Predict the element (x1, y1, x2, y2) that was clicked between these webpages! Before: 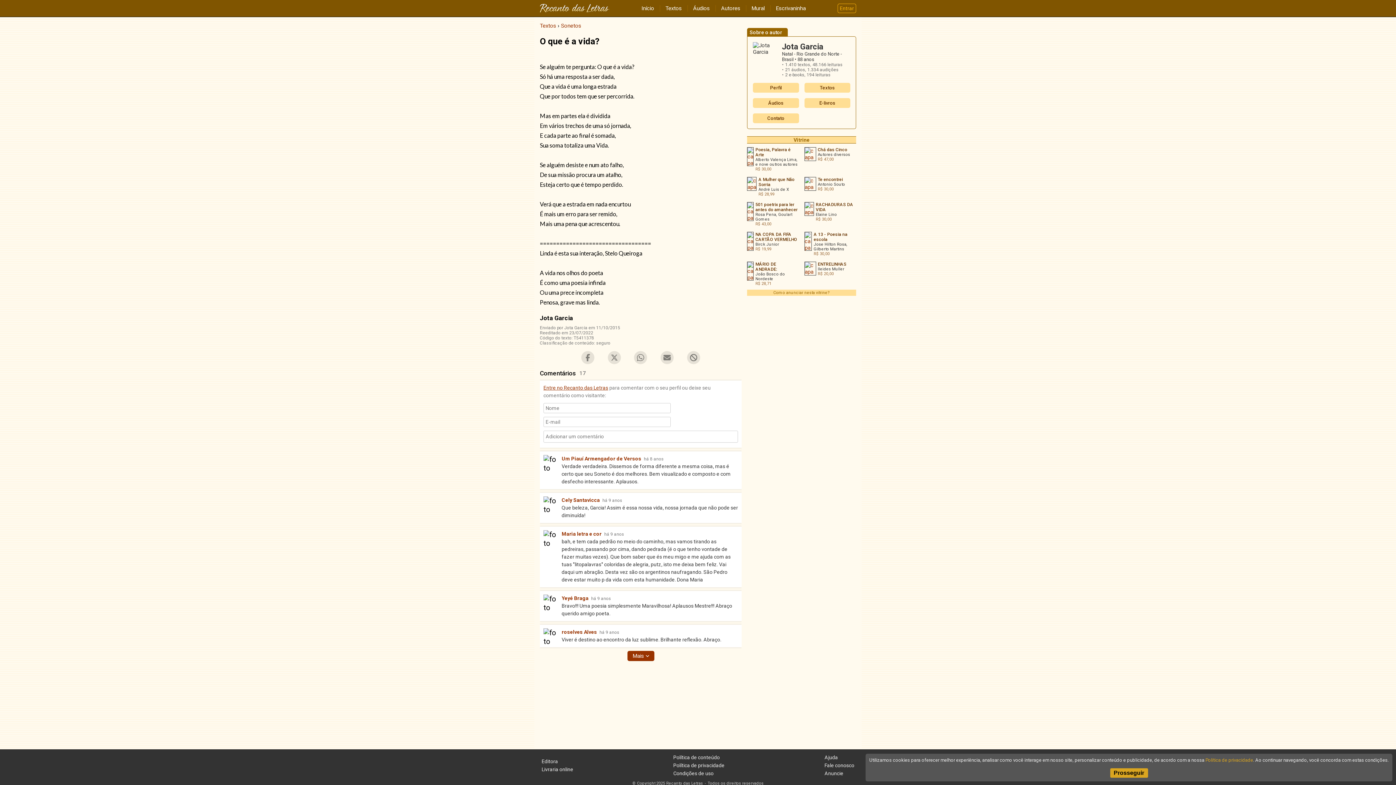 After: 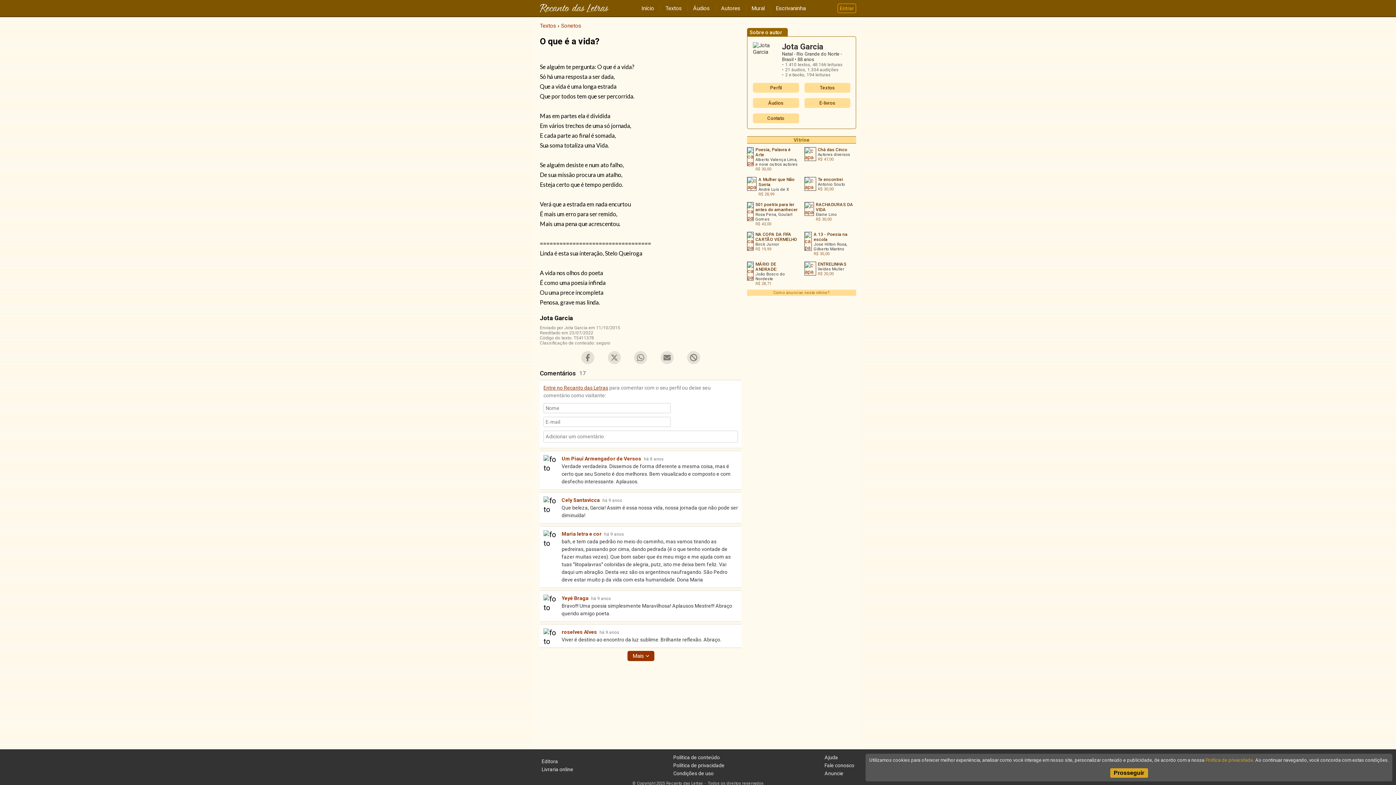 Action: bbox: (561, 496, 602, 504) label: Cely Santavicca